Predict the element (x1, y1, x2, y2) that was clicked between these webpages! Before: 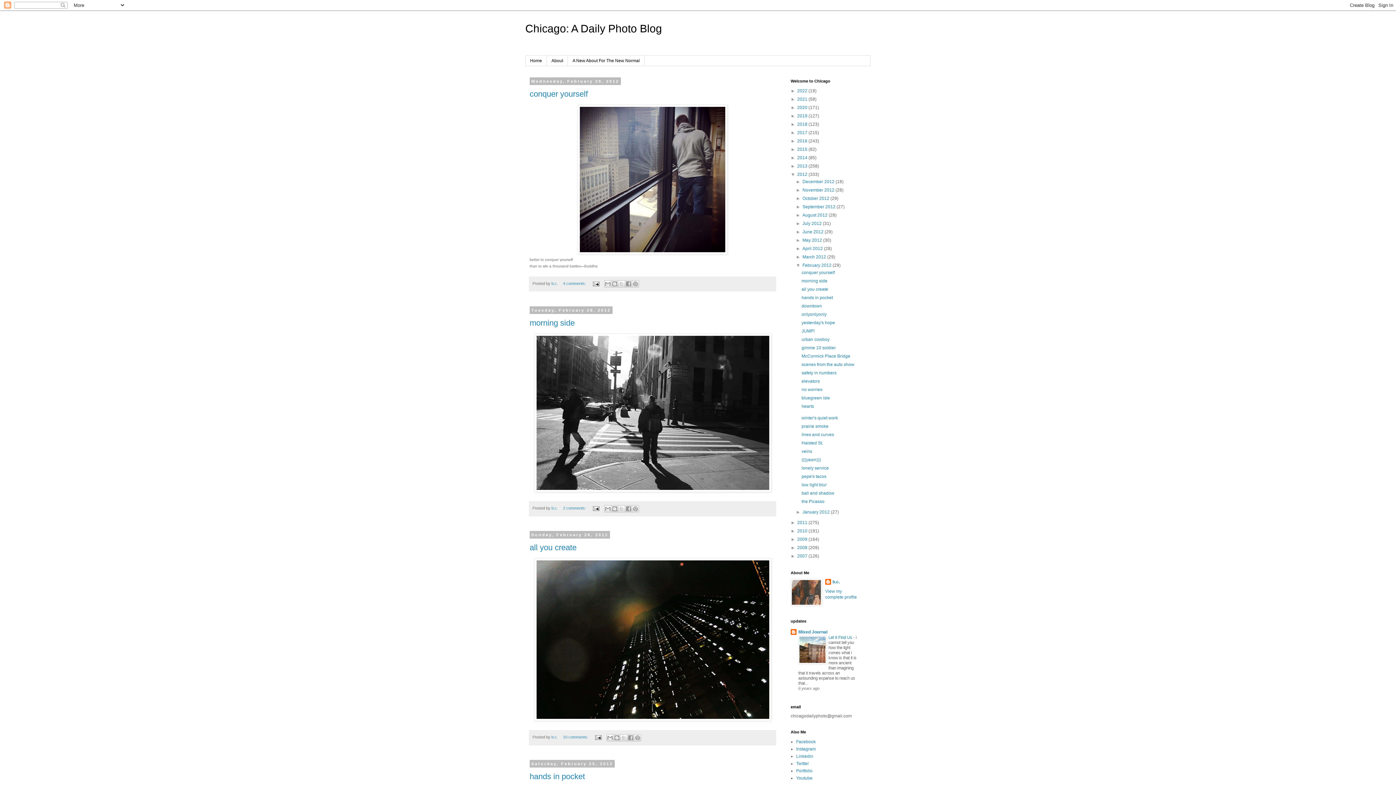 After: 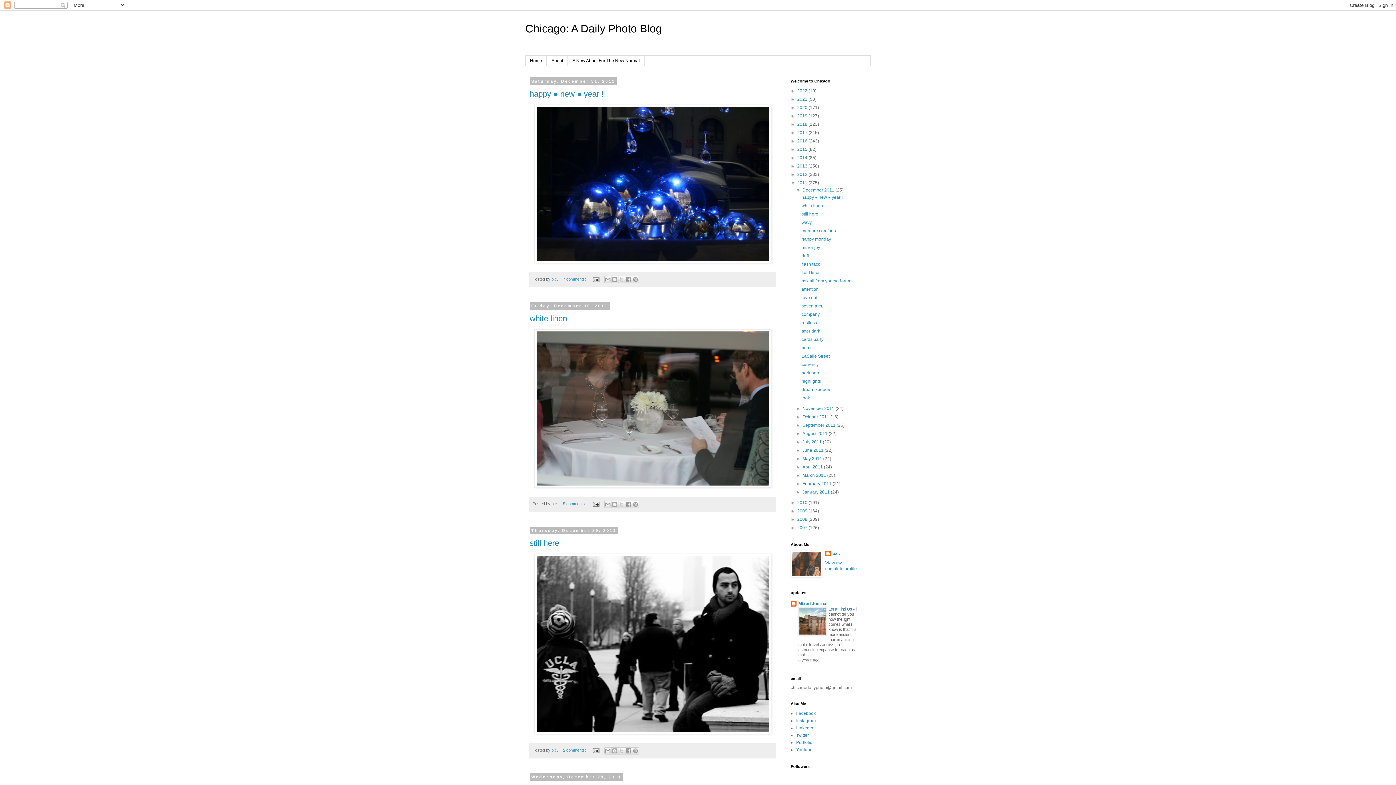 Action: label: 2011  bbox: (797, 520, 808, 525)